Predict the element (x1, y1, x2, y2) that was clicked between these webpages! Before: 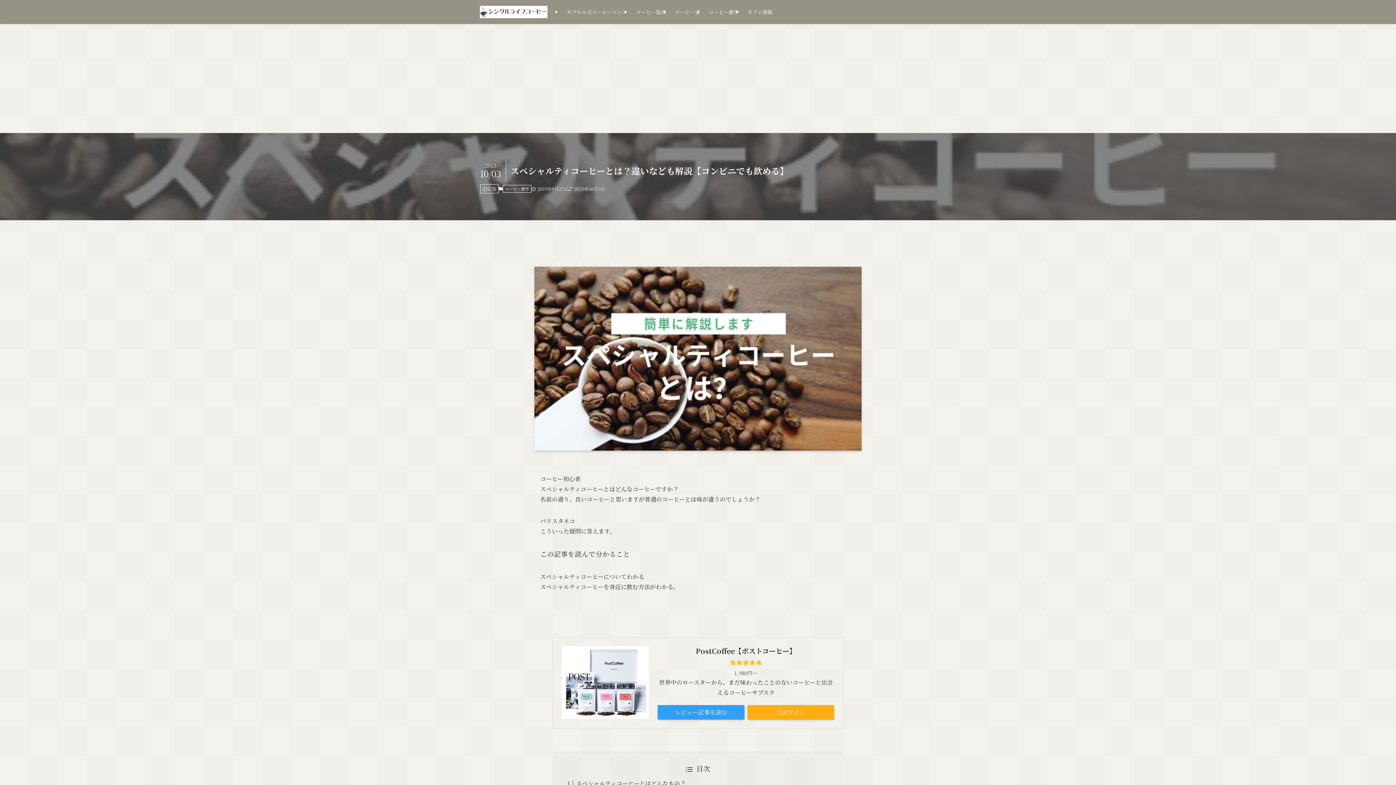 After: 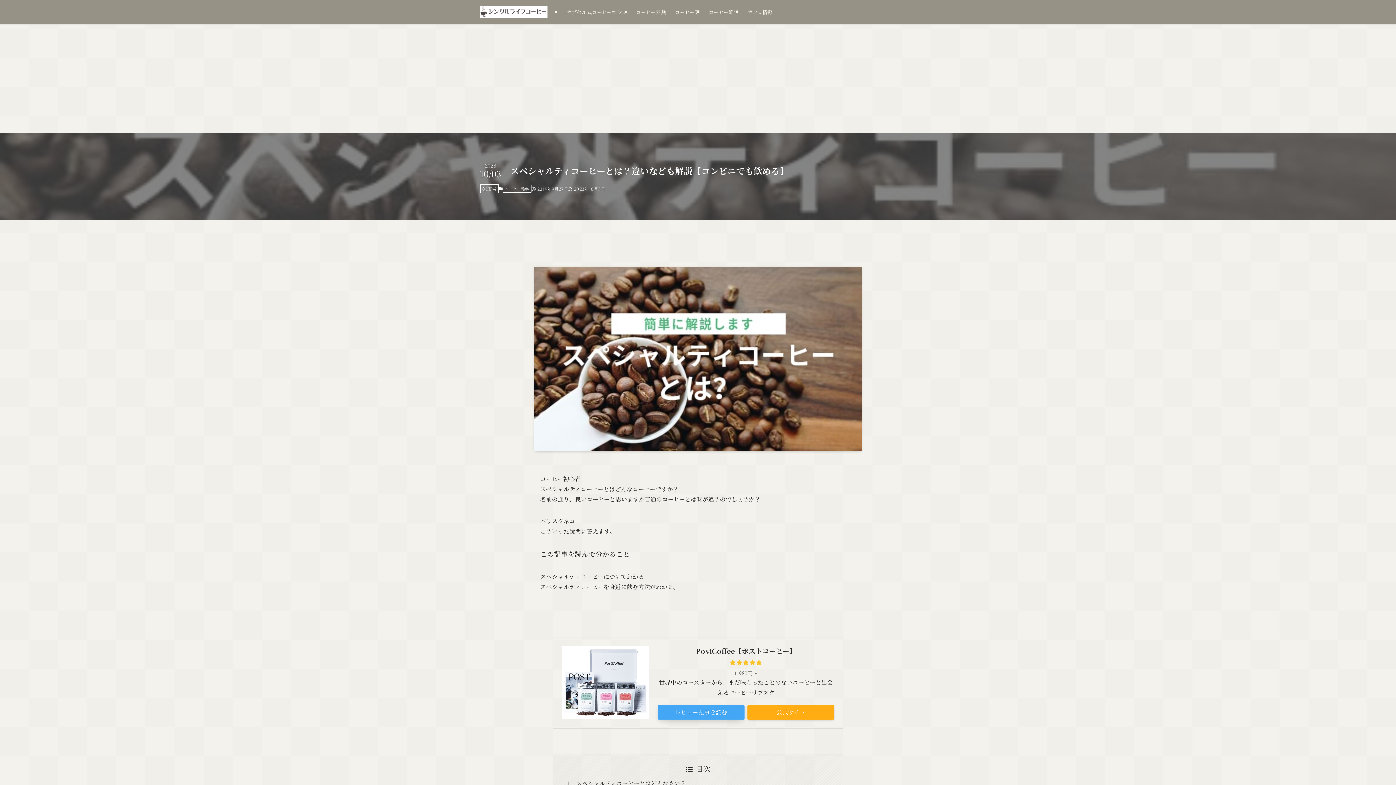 Action: label: レビュー記事を読む bbox: (657, 705, 744, 720)